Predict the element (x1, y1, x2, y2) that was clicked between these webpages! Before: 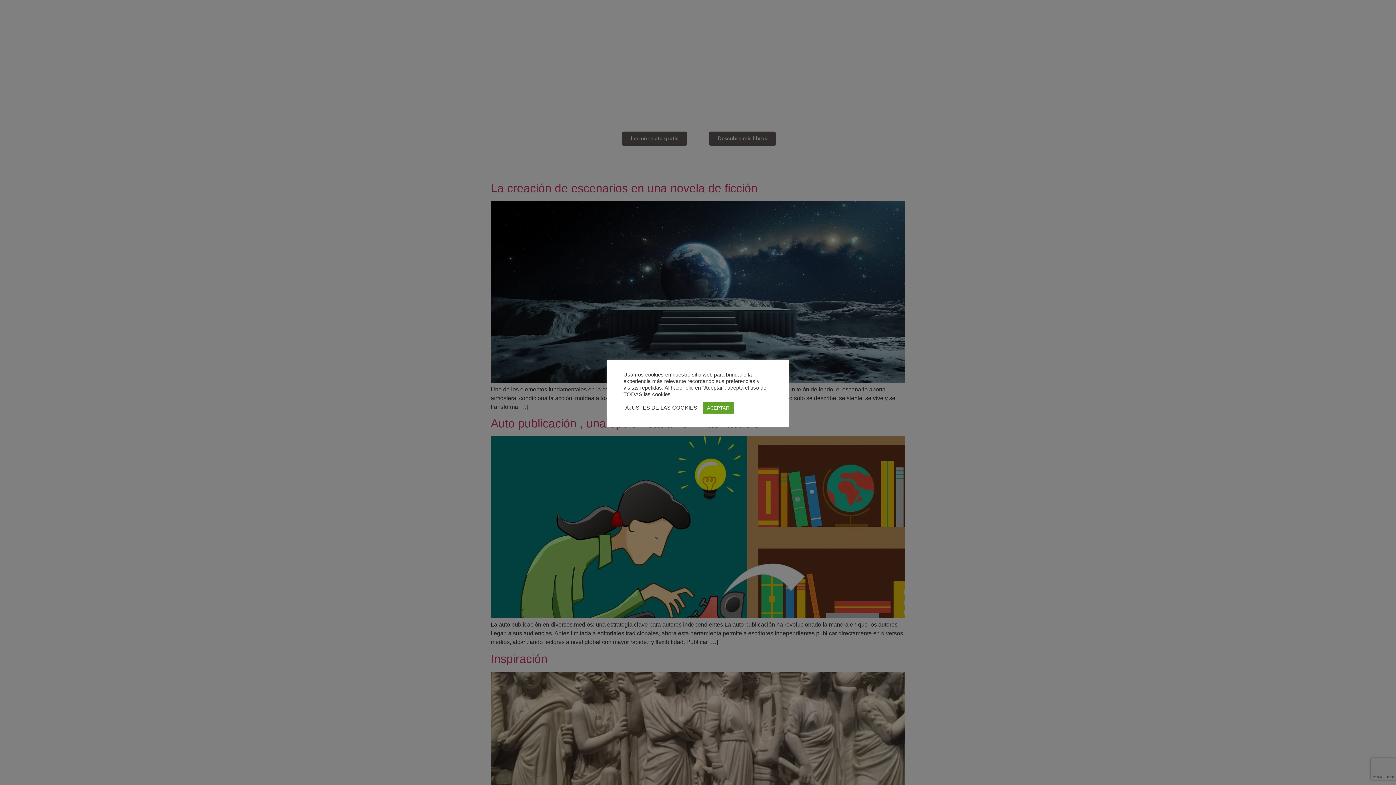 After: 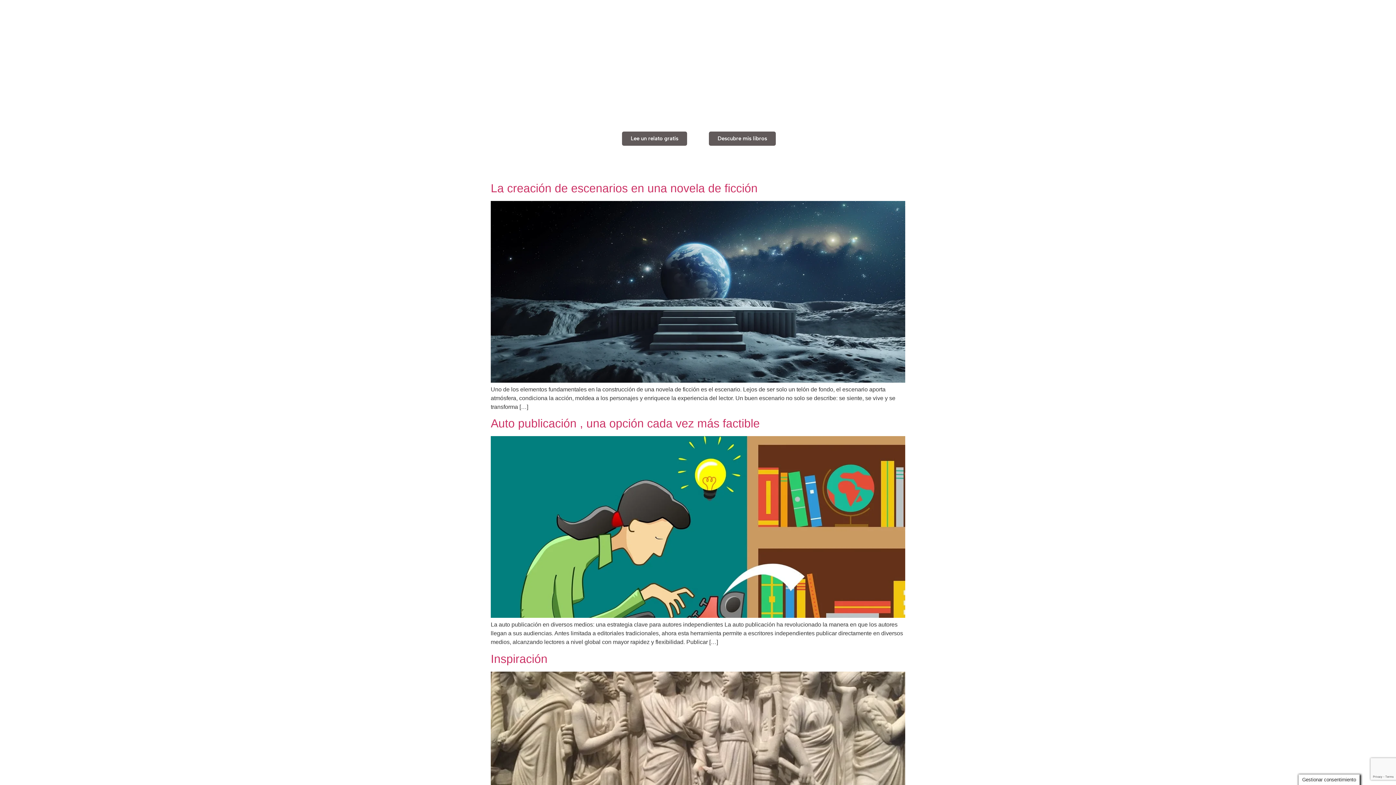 Action: label: ACEPTAR bbox: (702, 402, 733, 413)